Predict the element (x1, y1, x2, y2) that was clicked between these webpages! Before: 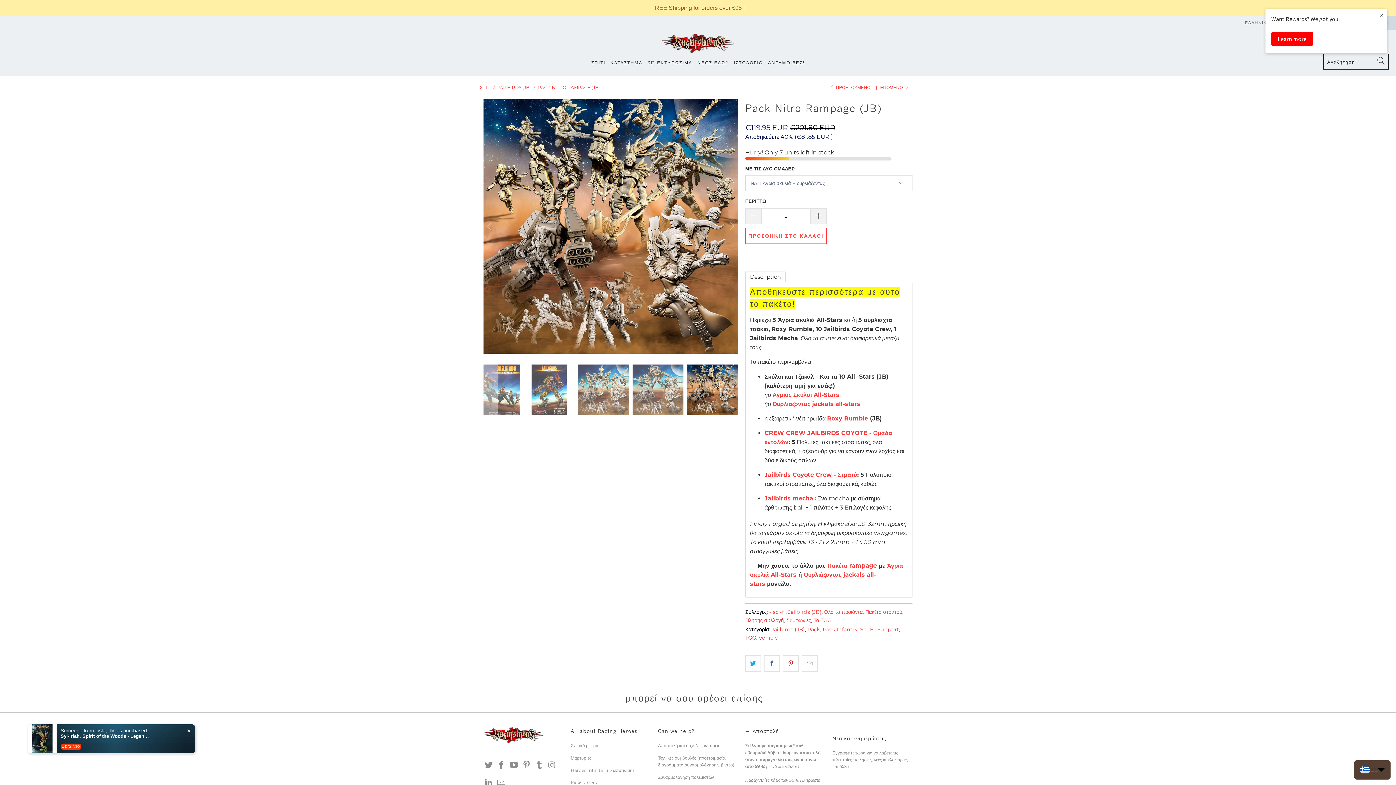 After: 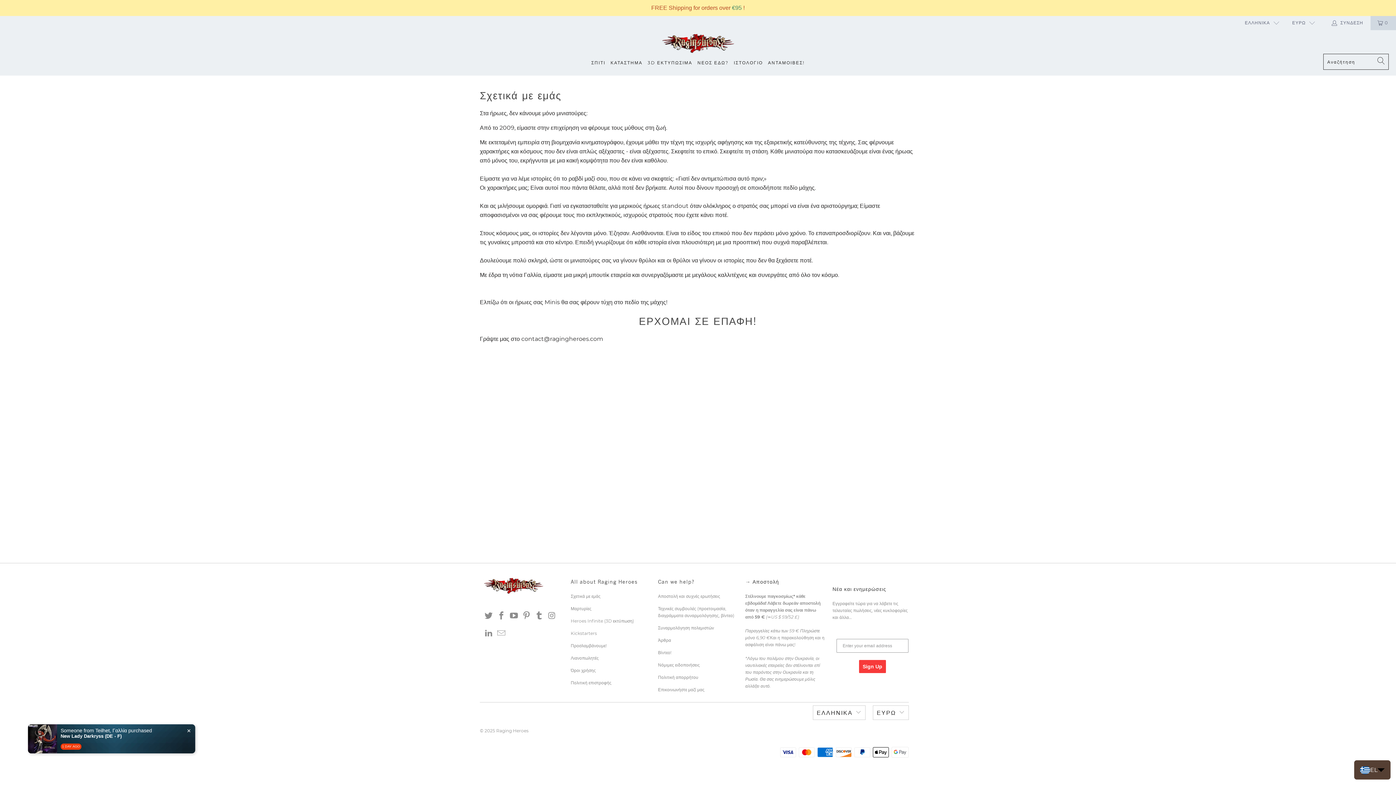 Action: label: Σχετικά με εμάς bbox: (570, 743, 600, 749)